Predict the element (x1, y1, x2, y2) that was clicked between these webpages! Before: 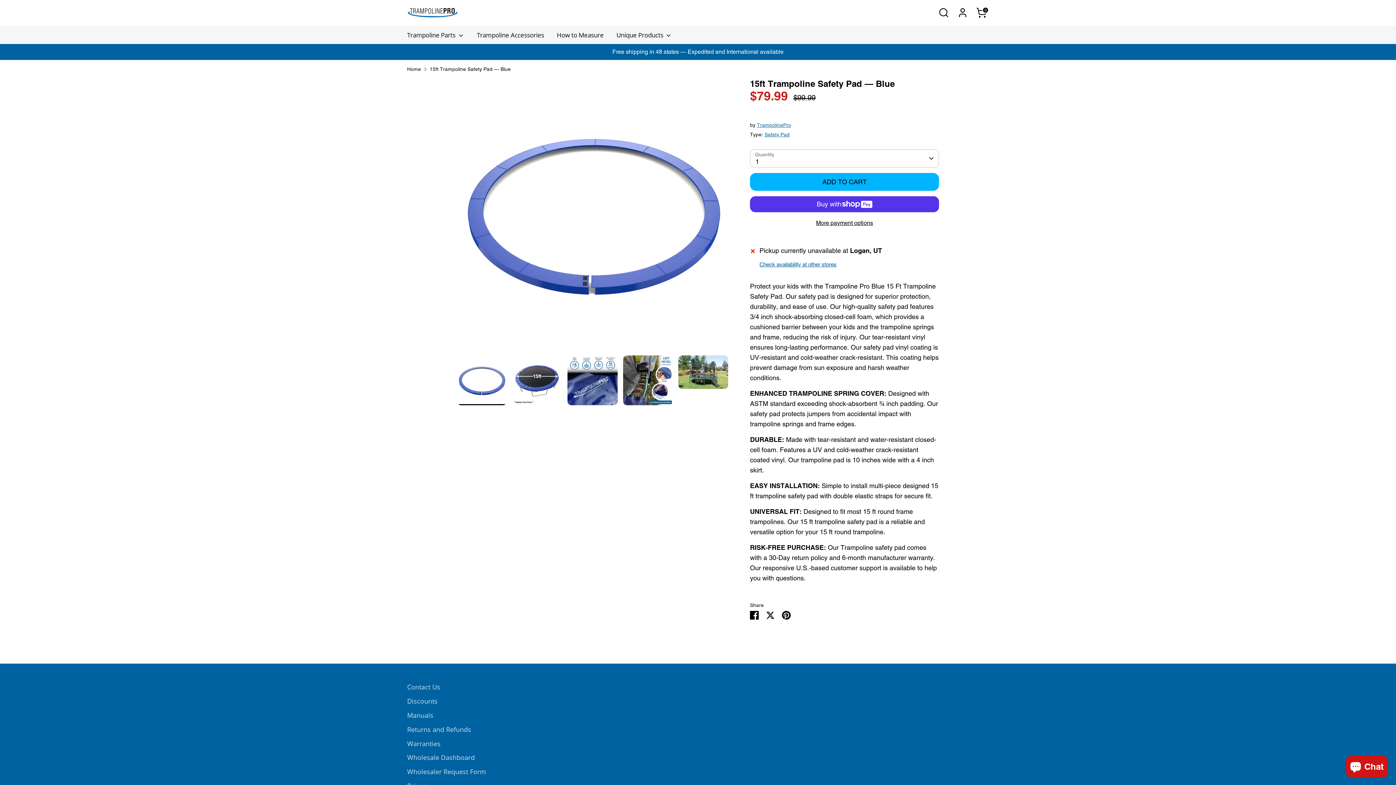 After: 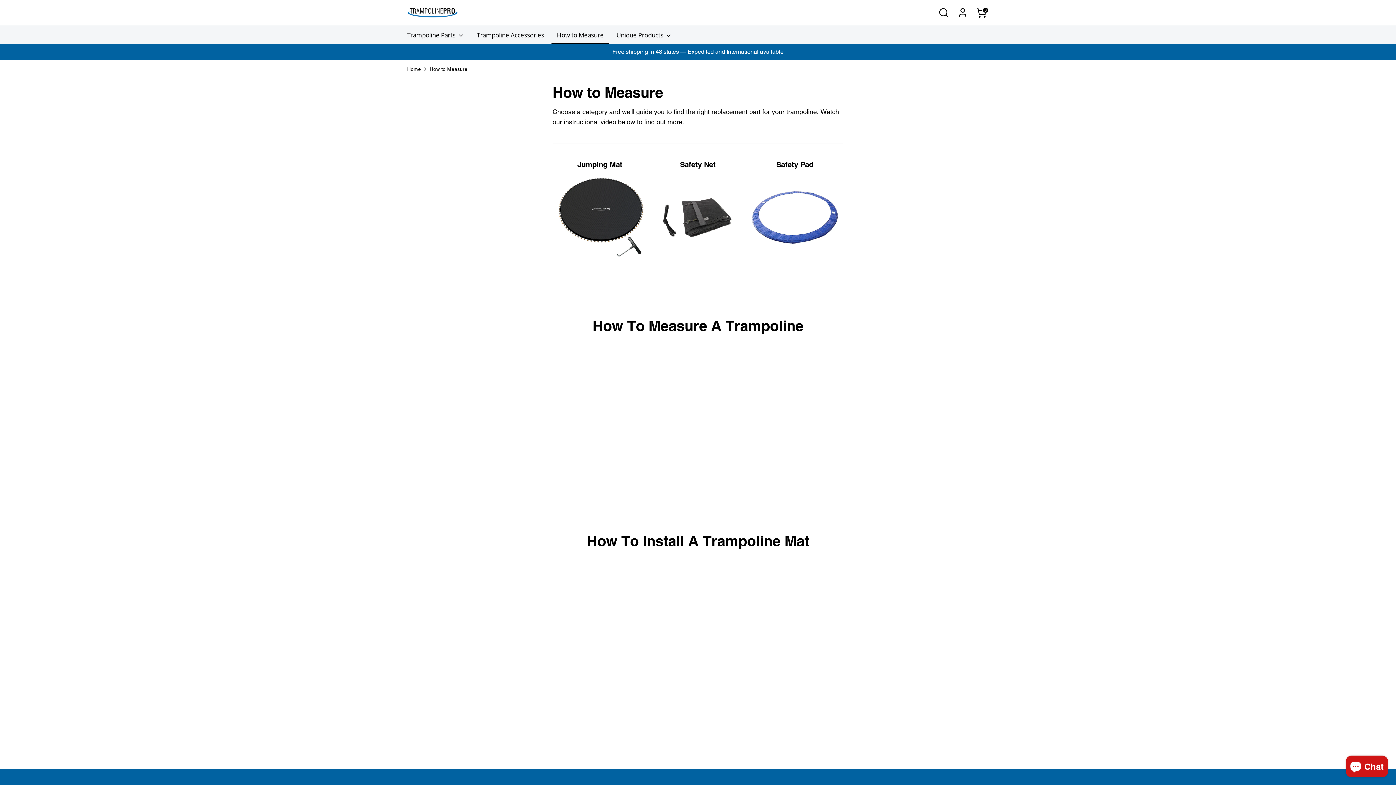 Action: label: How to Measure bbox: (551, 30, 609, 44)